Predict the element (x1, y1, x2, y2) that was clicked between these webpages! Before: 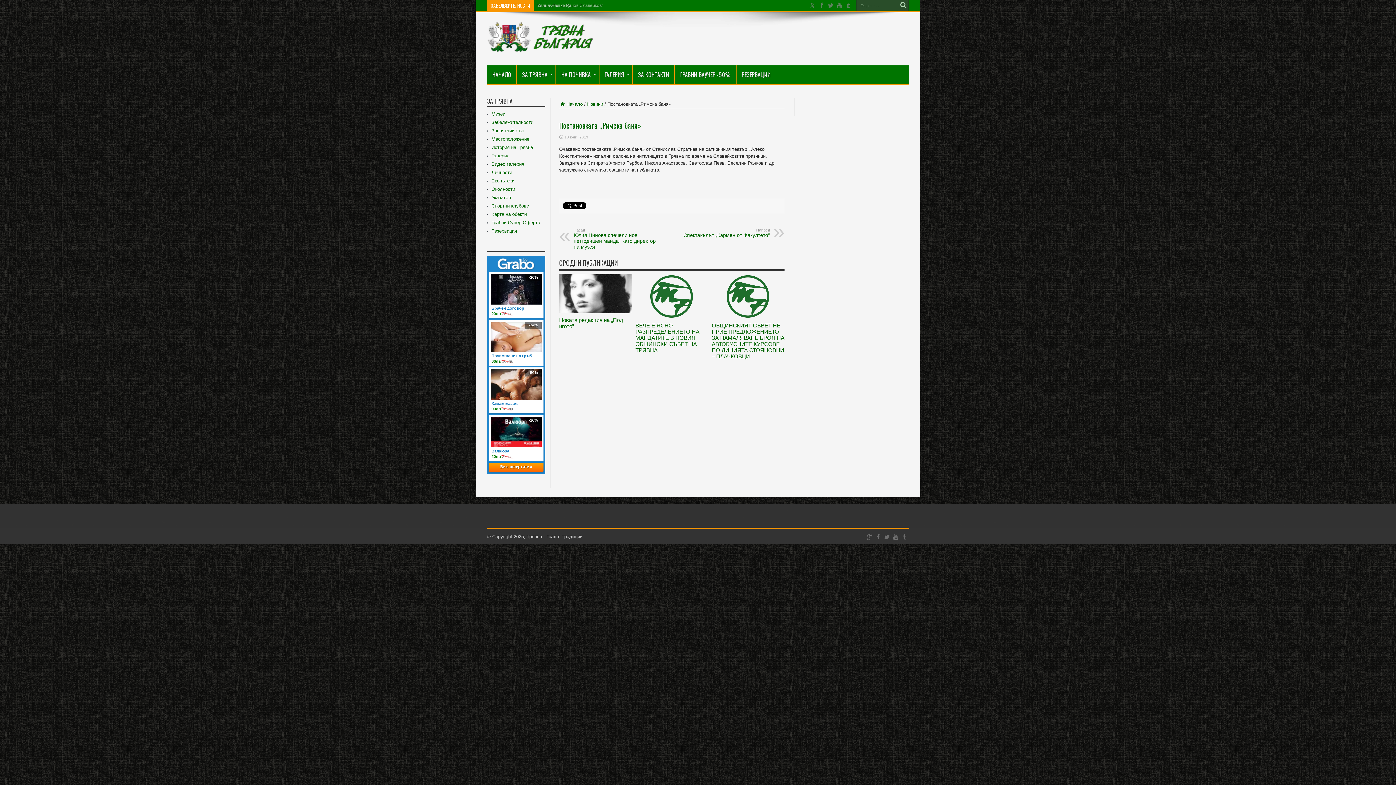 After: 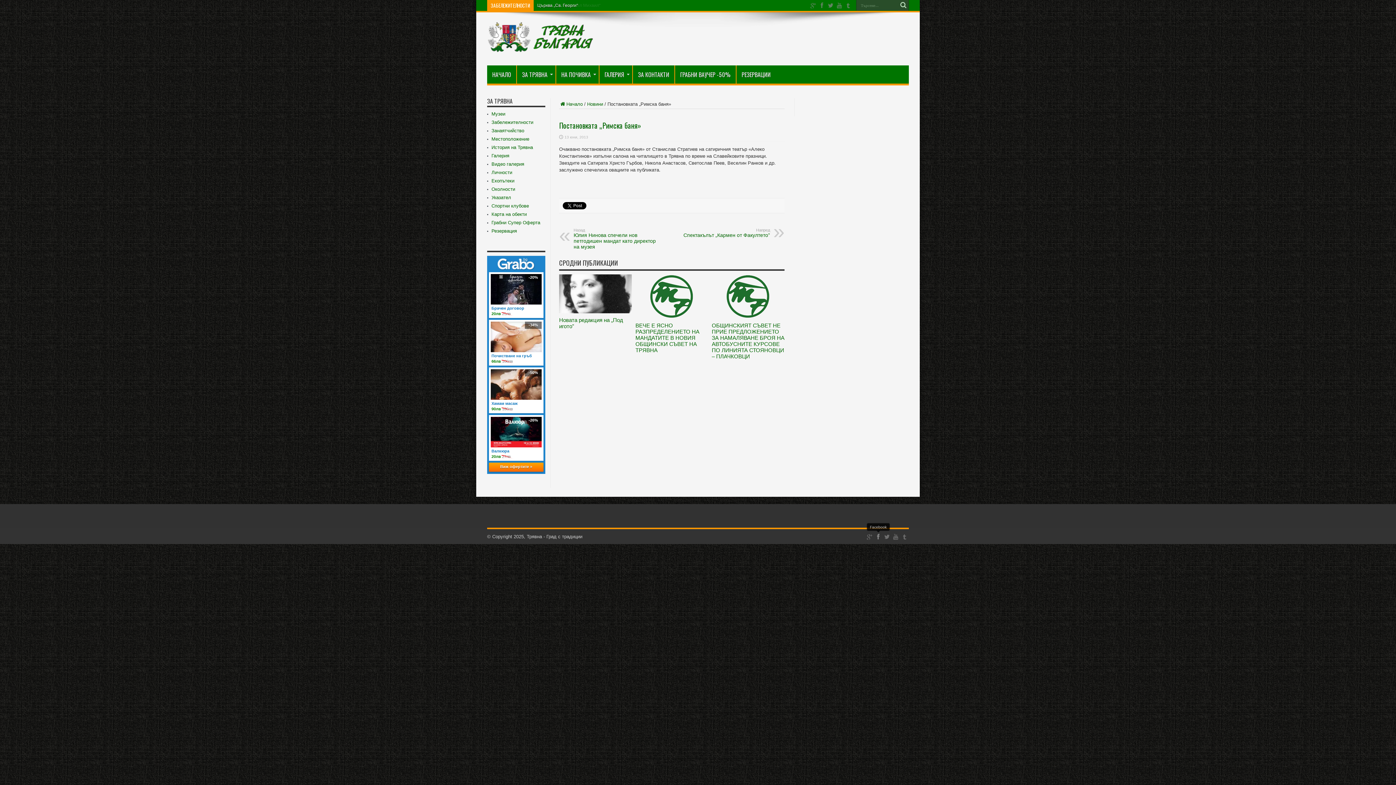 Action: bbox: (874, 532, 882, 541)